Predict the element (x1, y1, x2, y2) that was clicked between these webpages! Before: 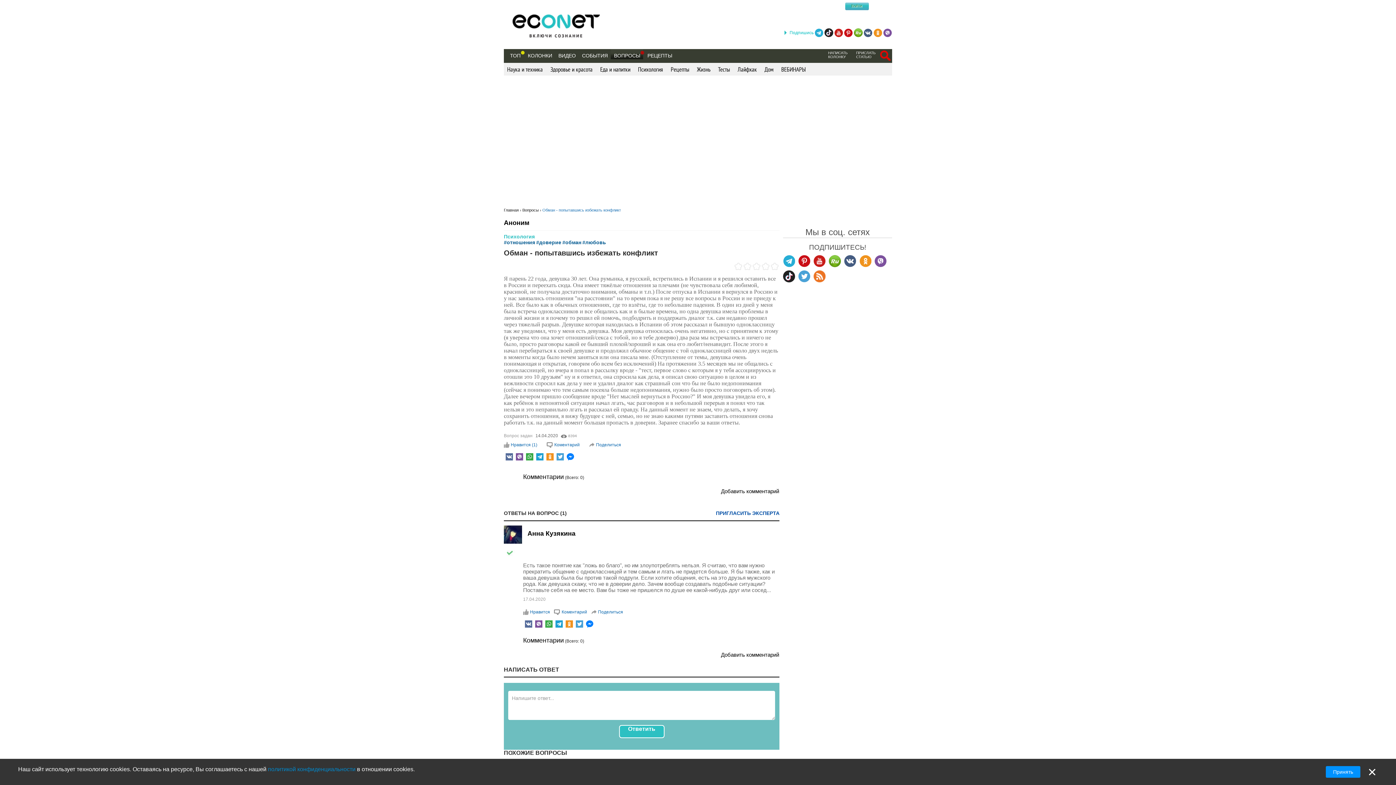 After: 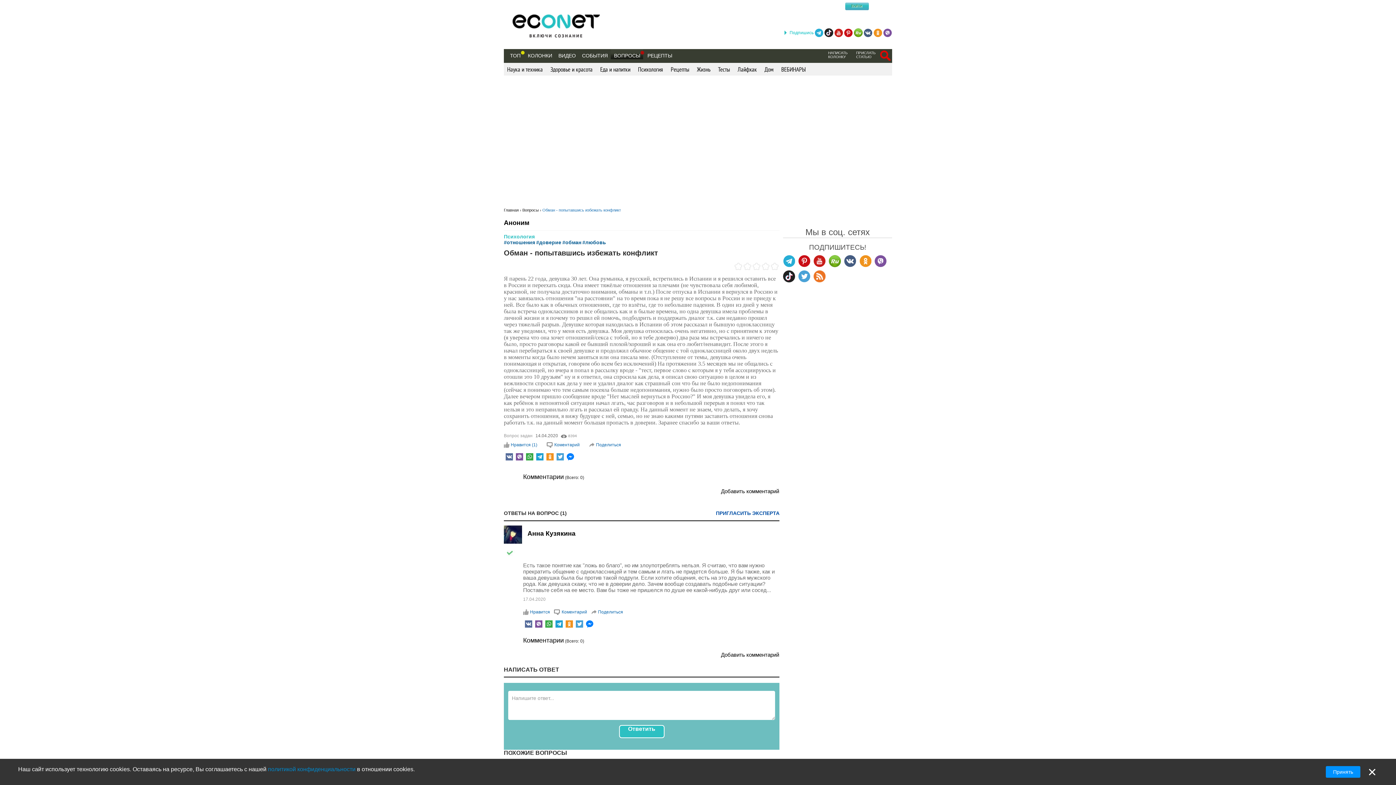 Action: bbox: (864, 28, 872, 37)